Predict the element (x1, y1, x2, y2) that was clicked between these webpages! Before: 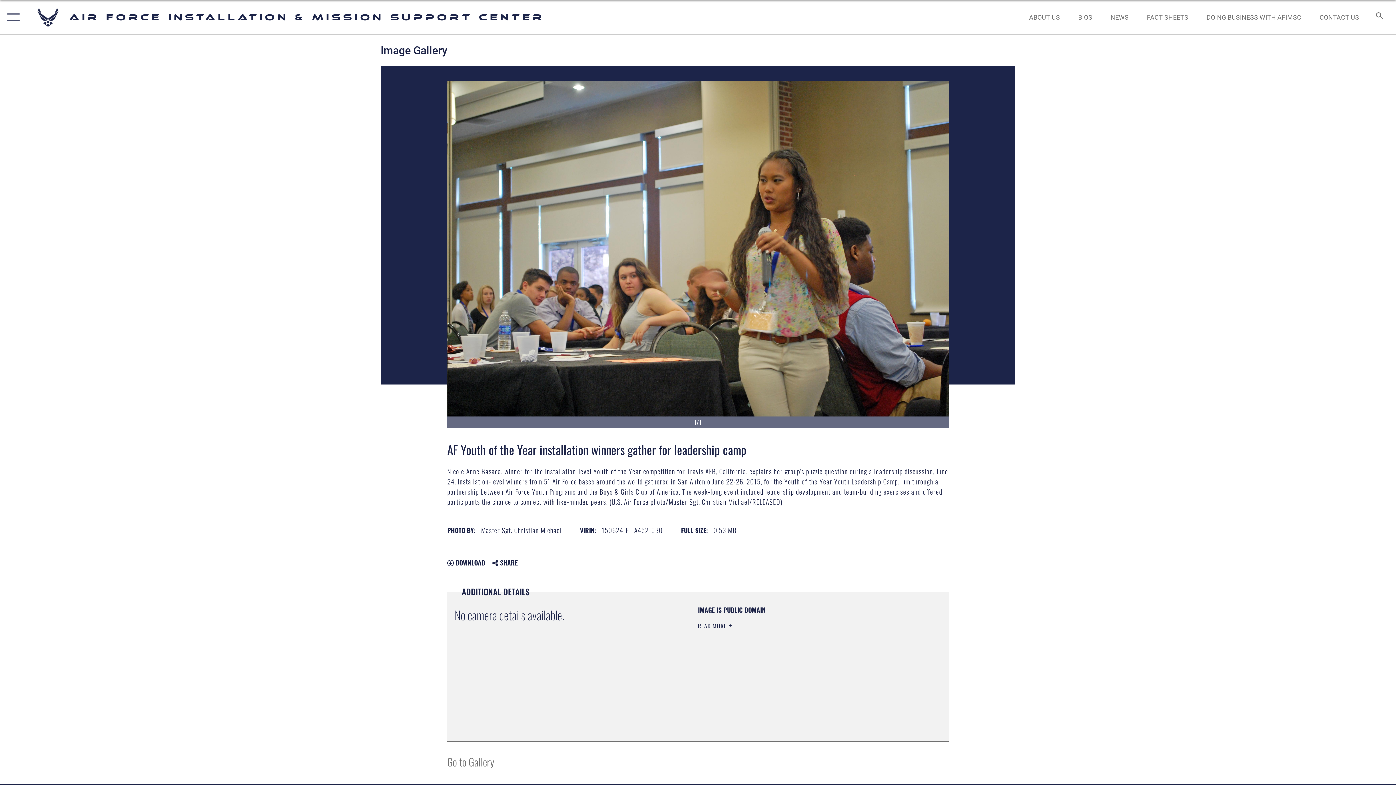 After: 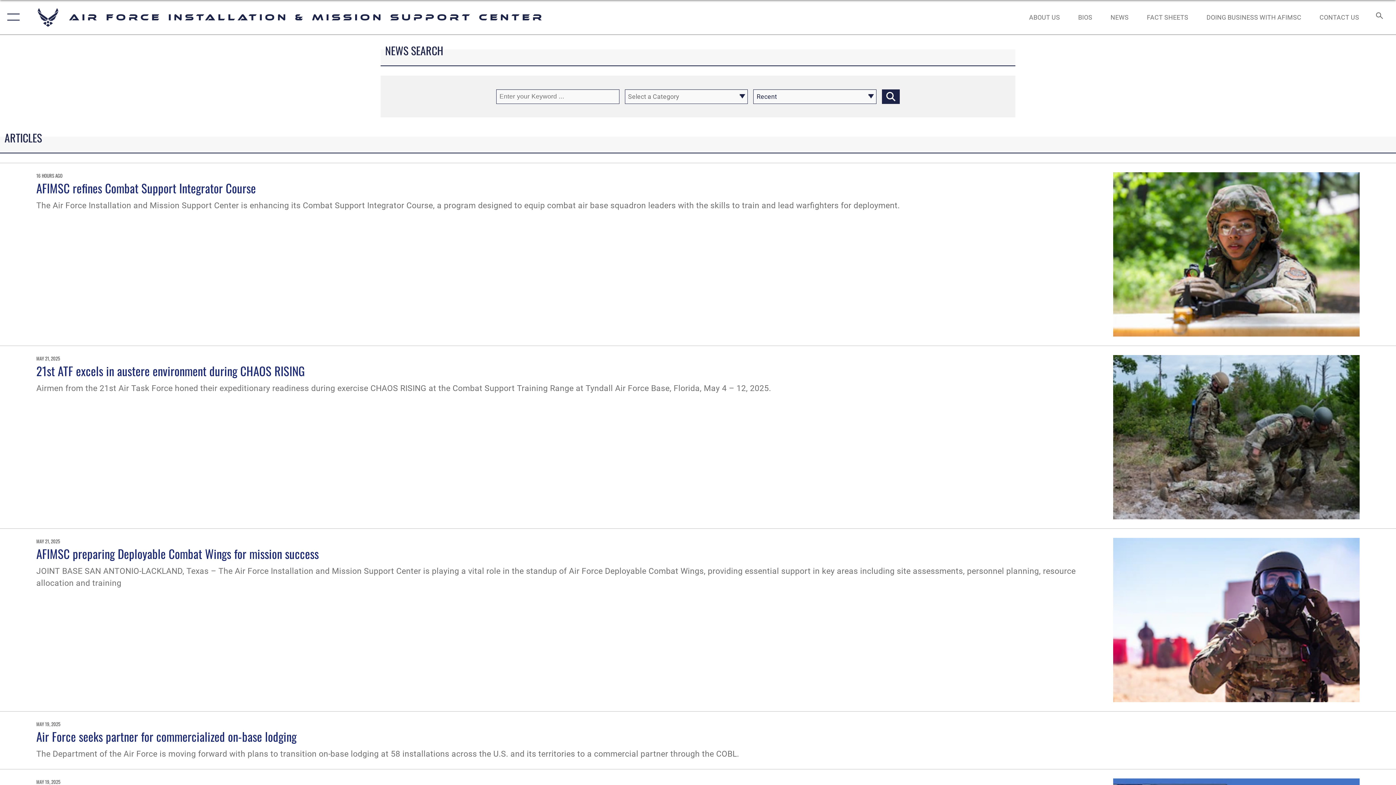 Action: label: NEWS bbox: (1104, 5, 1135, 28)